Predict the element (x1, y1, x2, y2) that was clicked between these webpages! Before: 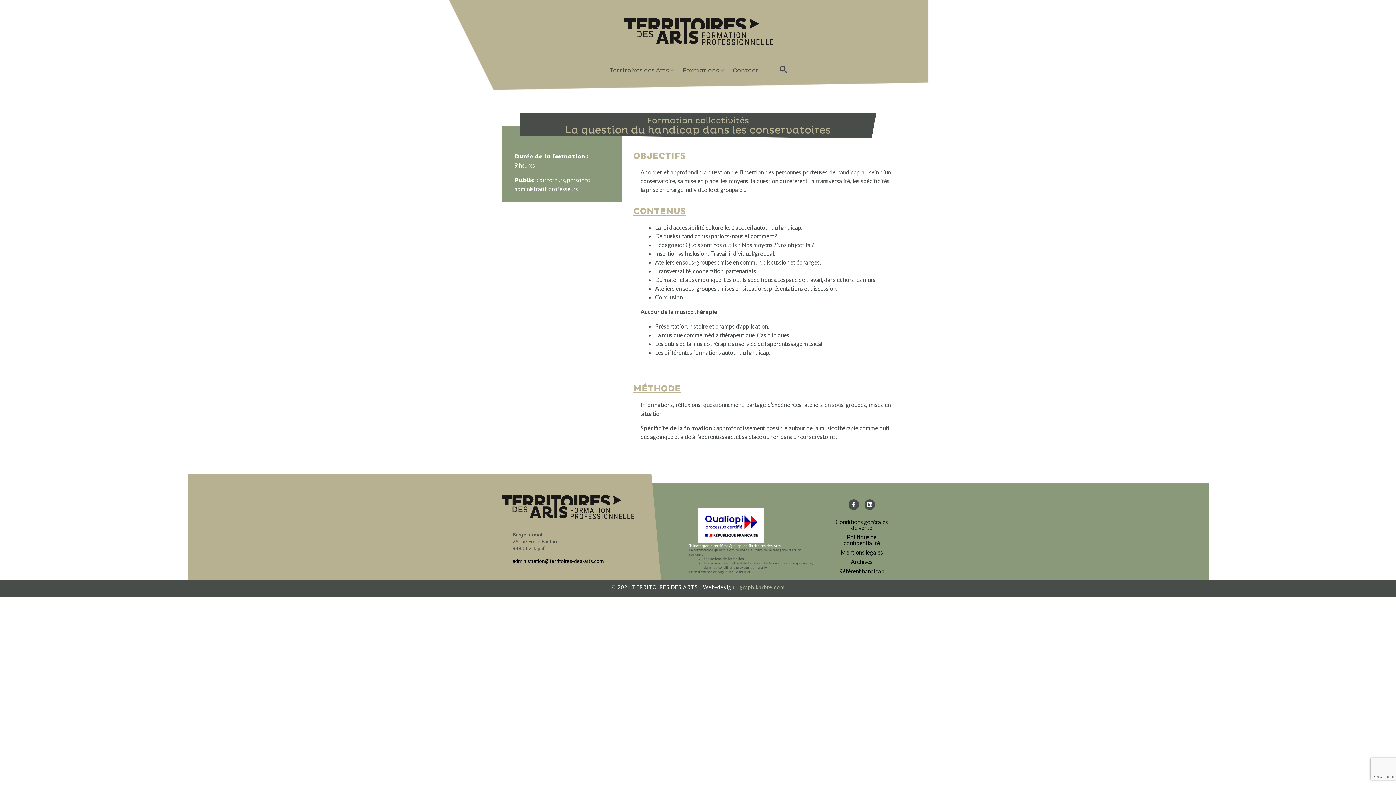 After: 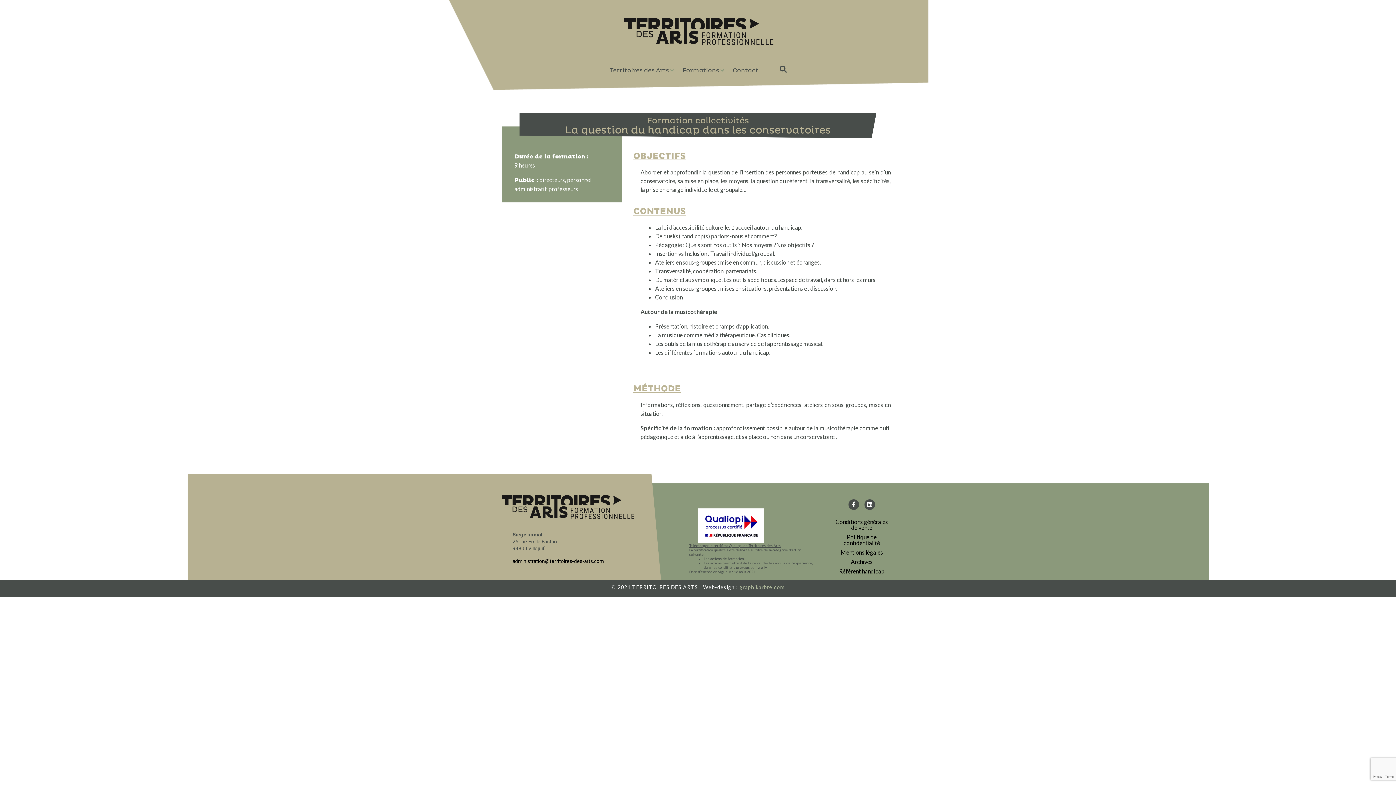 Action: bbox: (689, 543, 781, 547) label: Télécharger le certificat Qualiopi de Territoires des Arts